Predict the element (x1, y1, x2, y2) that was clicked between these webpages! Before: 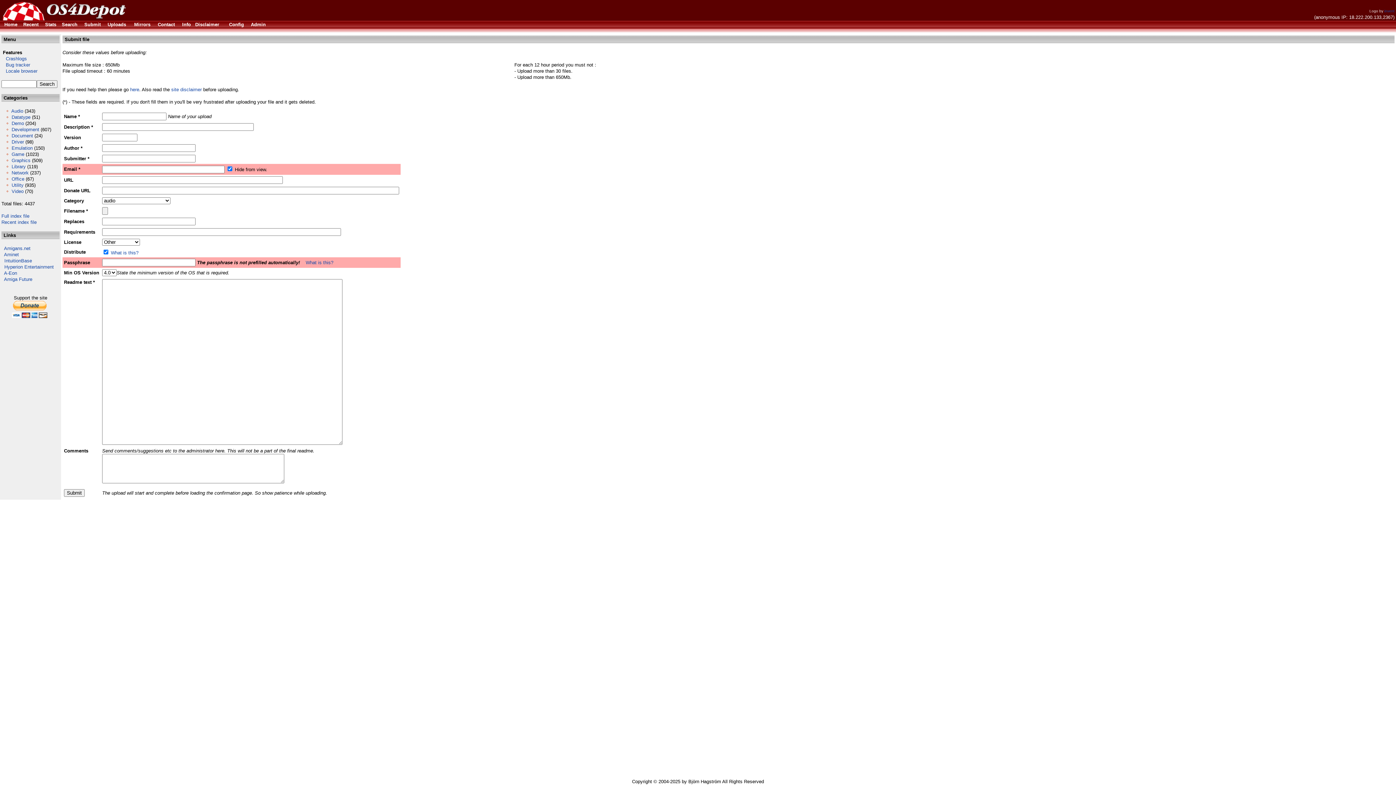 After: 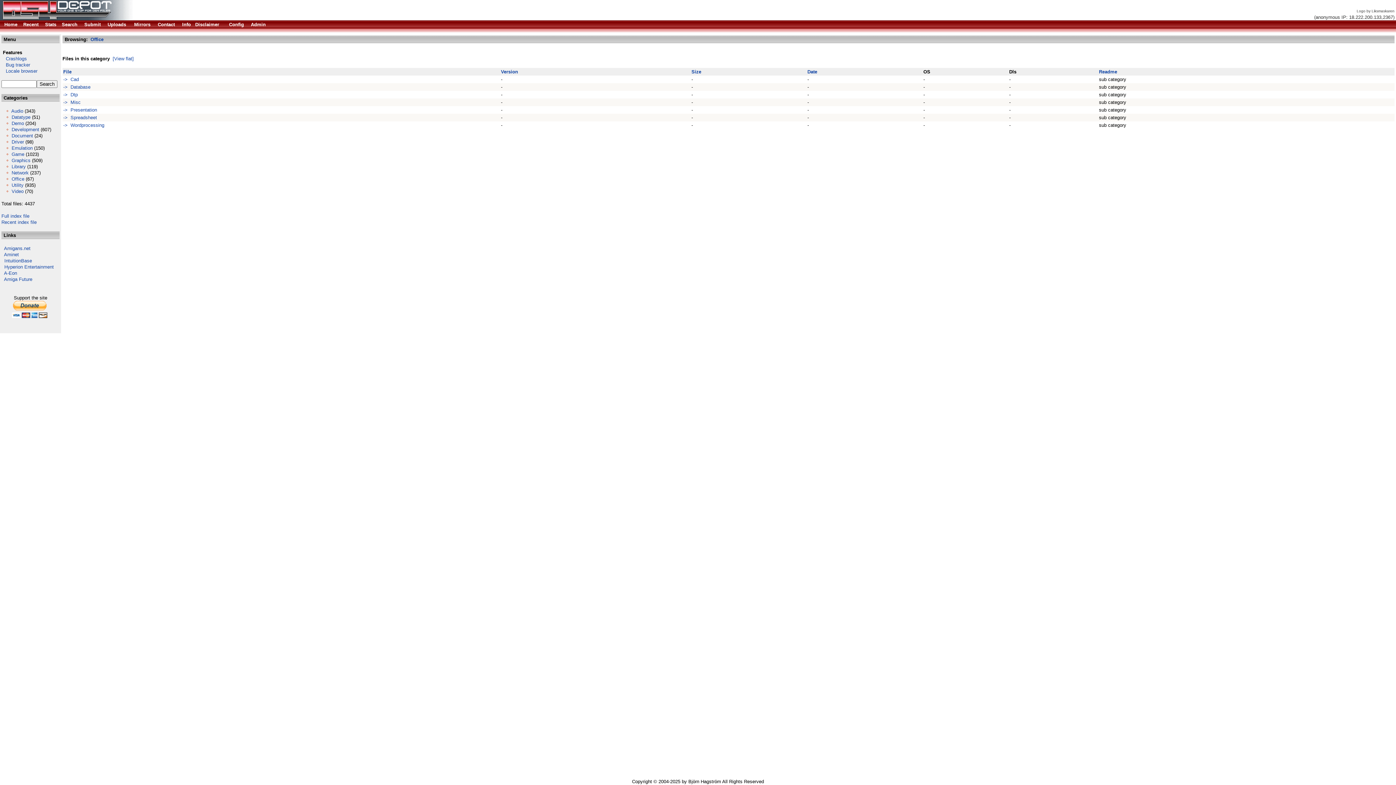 Action: label: Office bbox: (11, 176, 24, 181)